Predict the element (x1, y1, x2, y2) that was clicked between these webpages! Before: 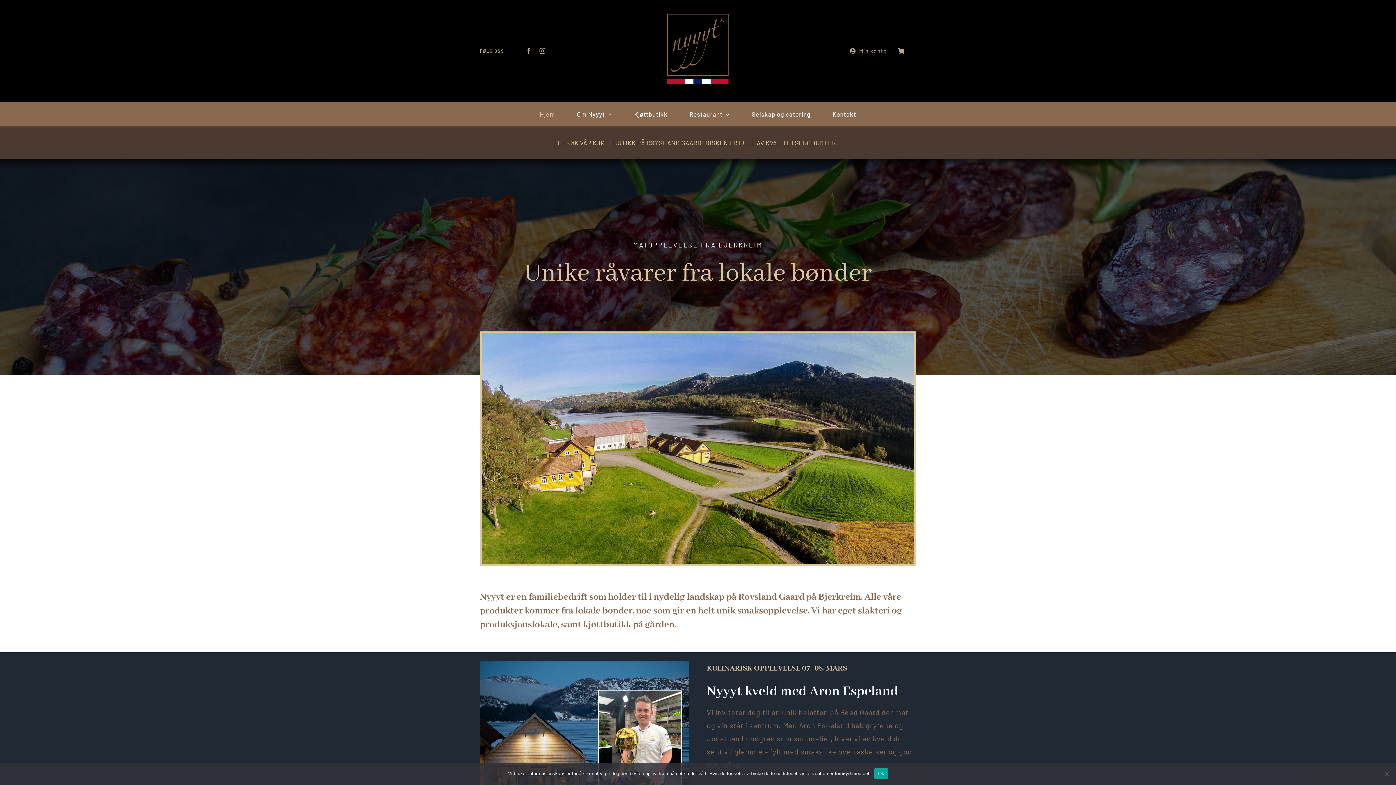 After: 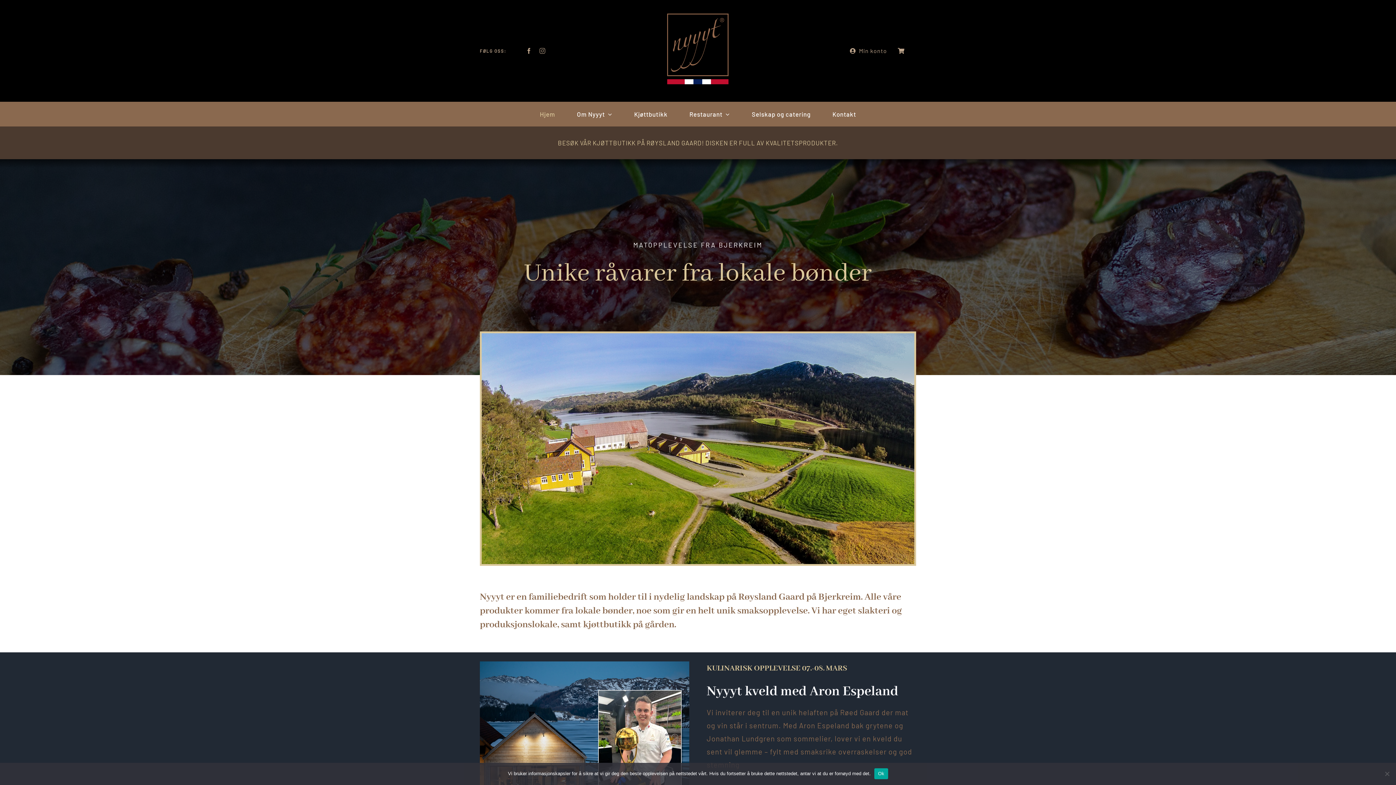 Action: label: instagram bbox: (539, 48, 545, 53)